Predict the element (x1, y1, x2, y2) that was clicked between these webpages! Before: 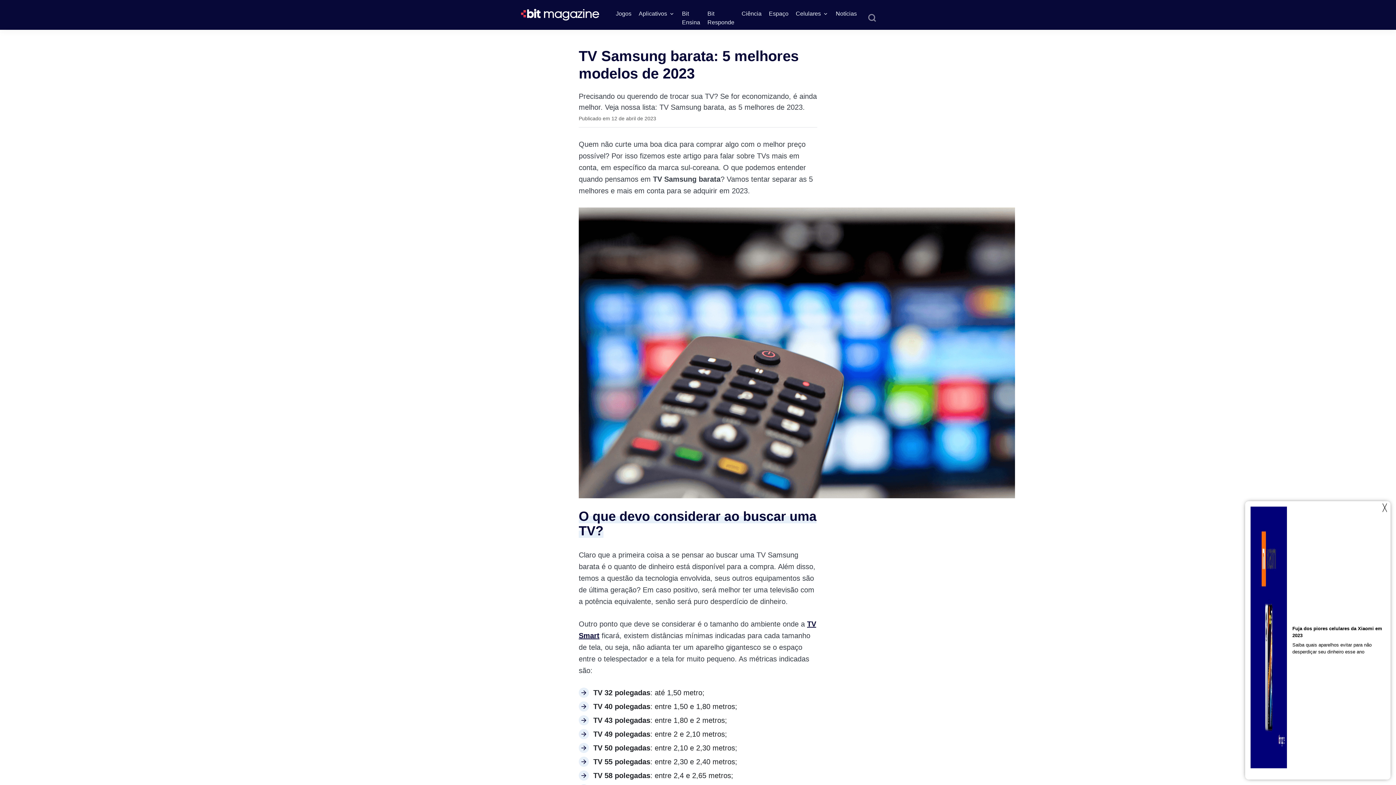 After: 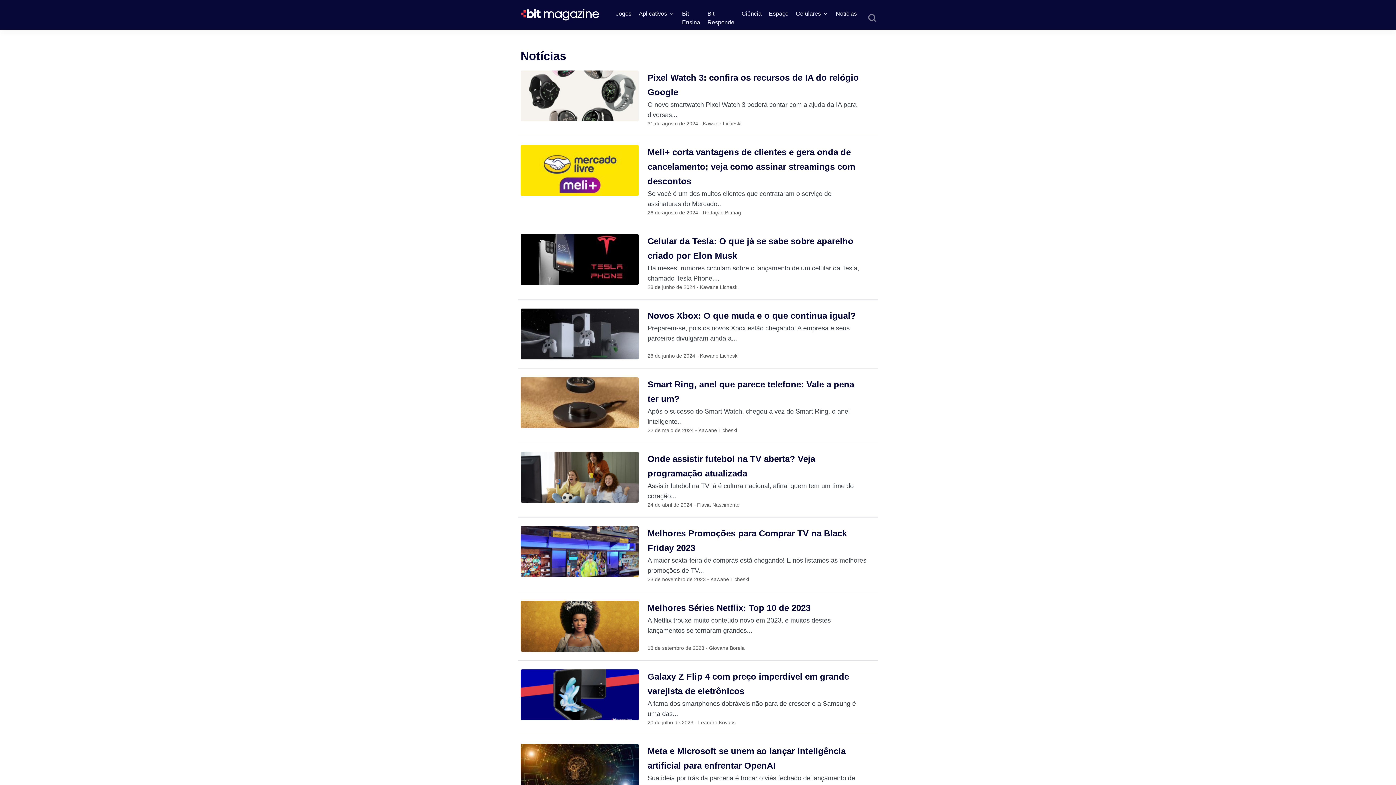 Action: label: Notícias bbox: (836, 9, 857, 18)